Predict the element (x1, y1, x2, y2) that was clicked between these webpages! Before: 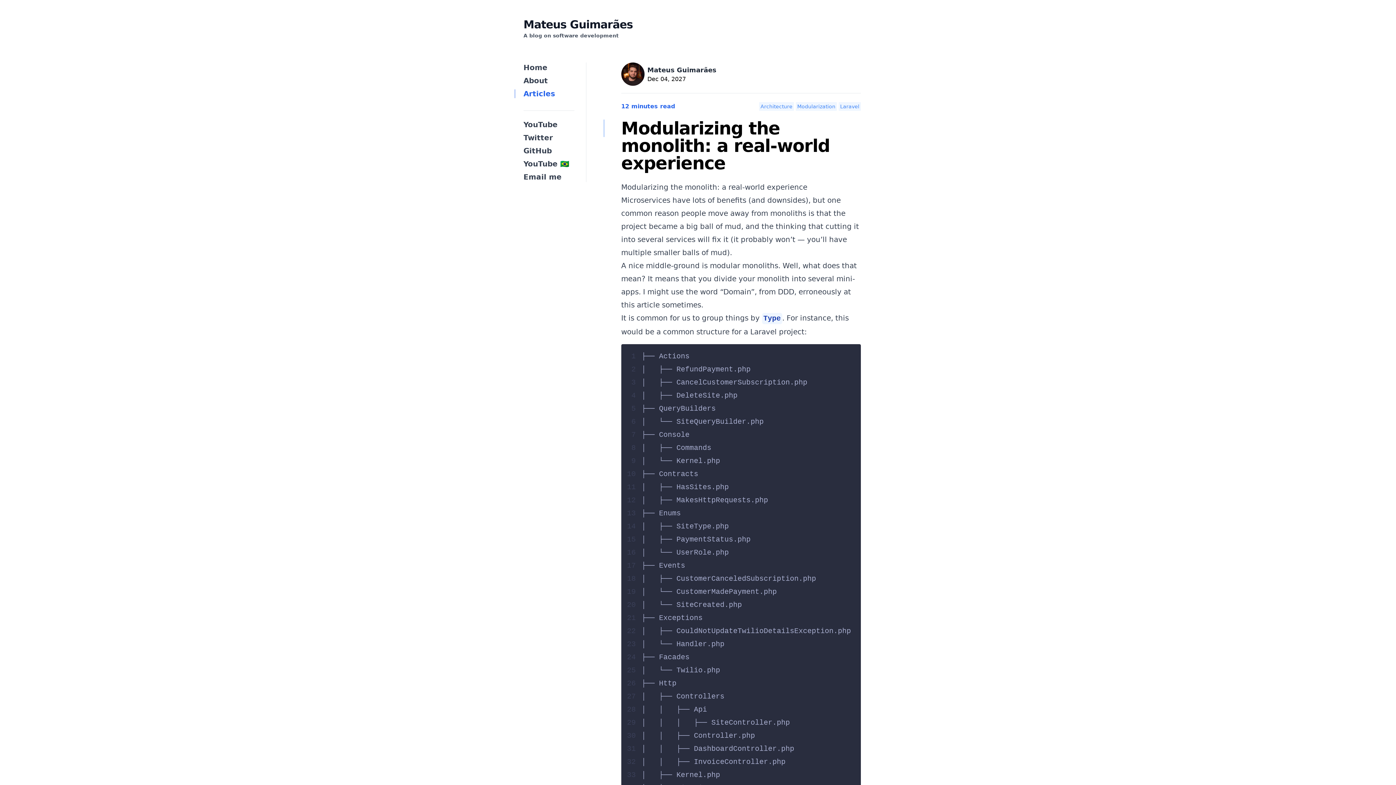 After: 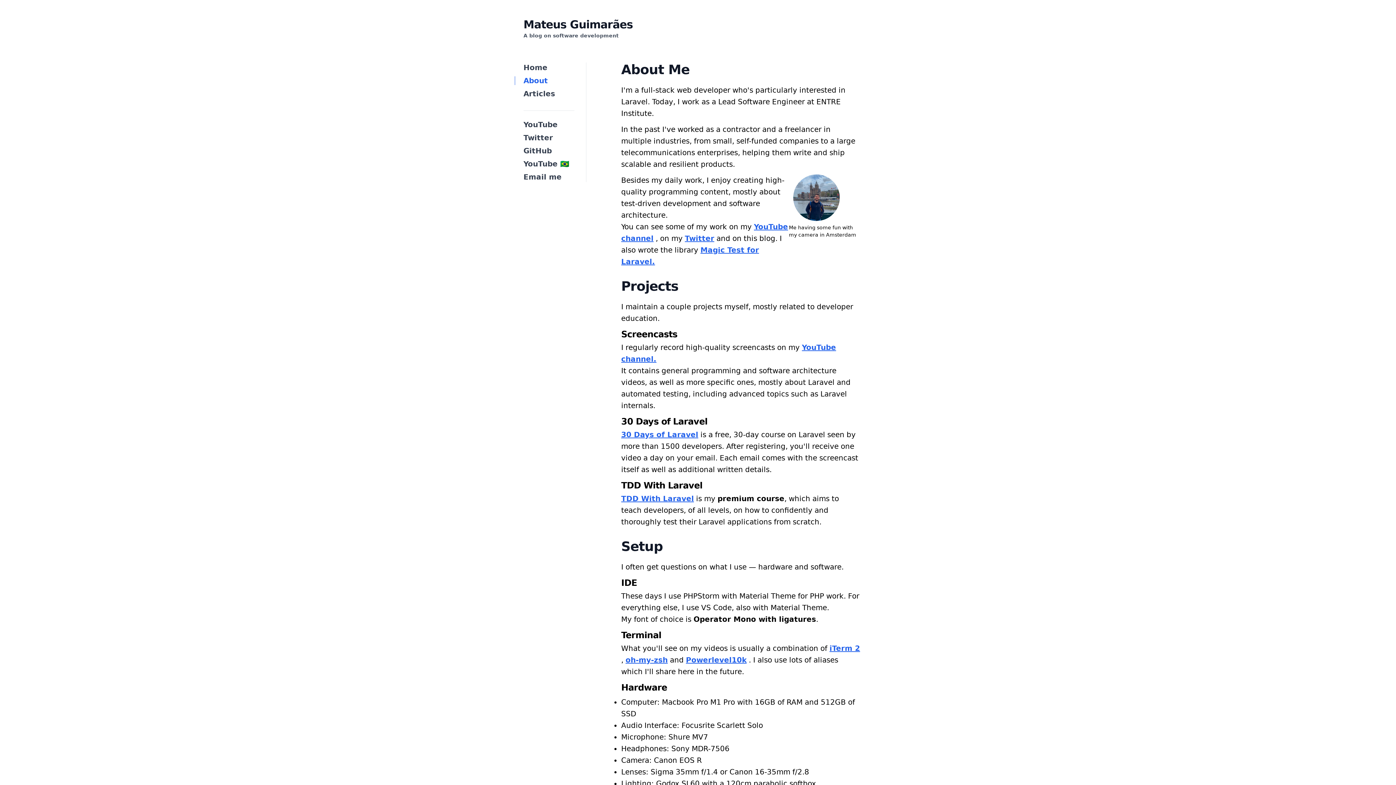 Action: bbox: (523, 76, 548, 85) label: About